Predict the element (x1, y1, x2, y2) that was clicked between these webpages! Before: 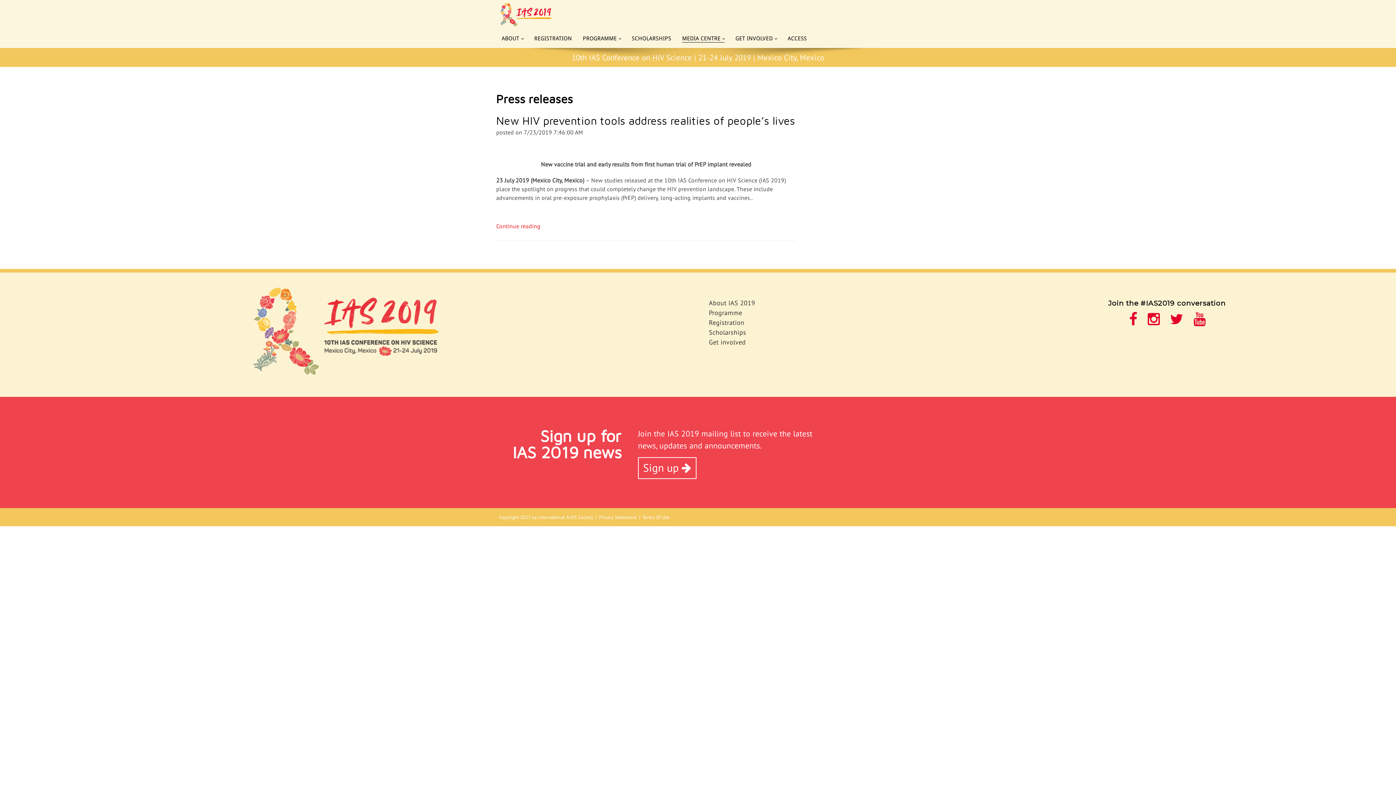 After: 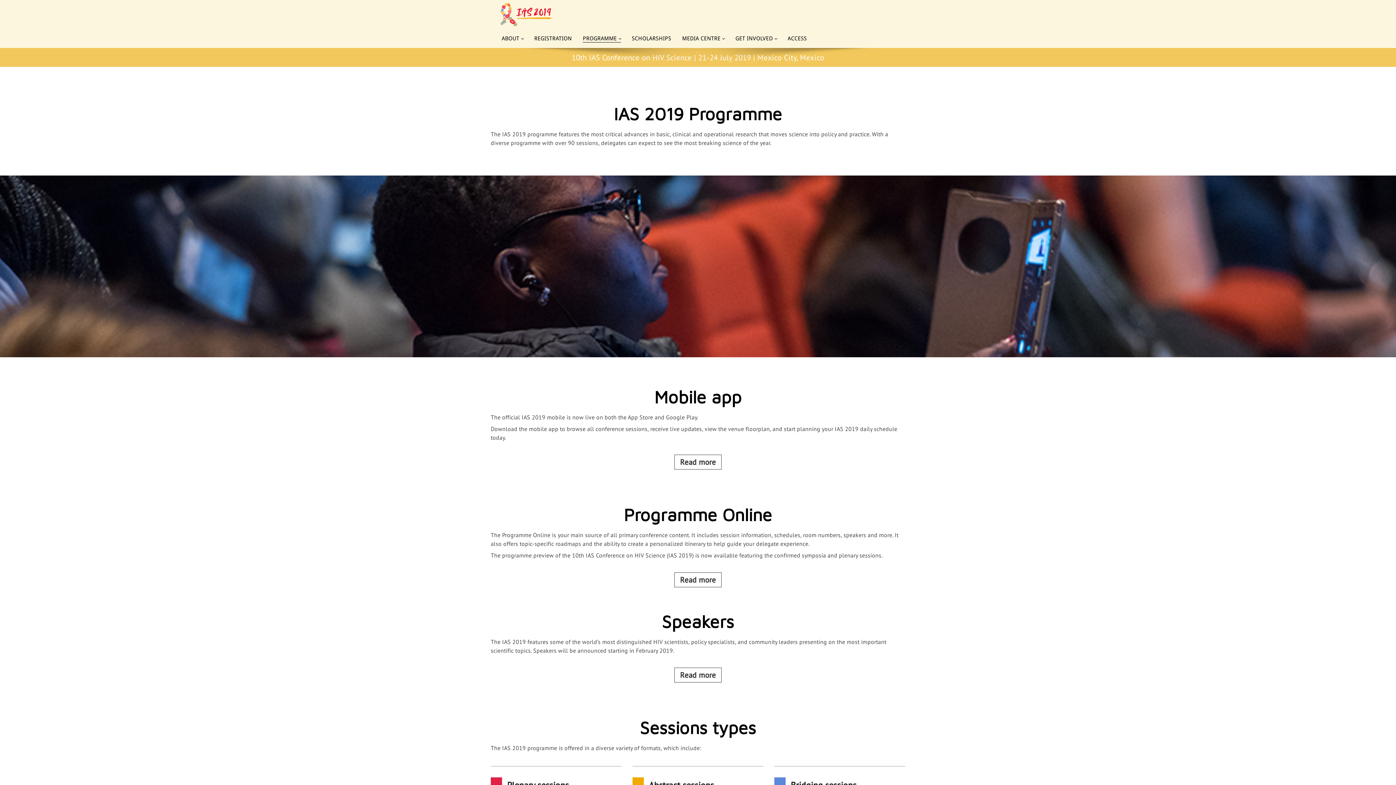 Action: label: PROGRAMME bbox: (582, 29, 621, 48)